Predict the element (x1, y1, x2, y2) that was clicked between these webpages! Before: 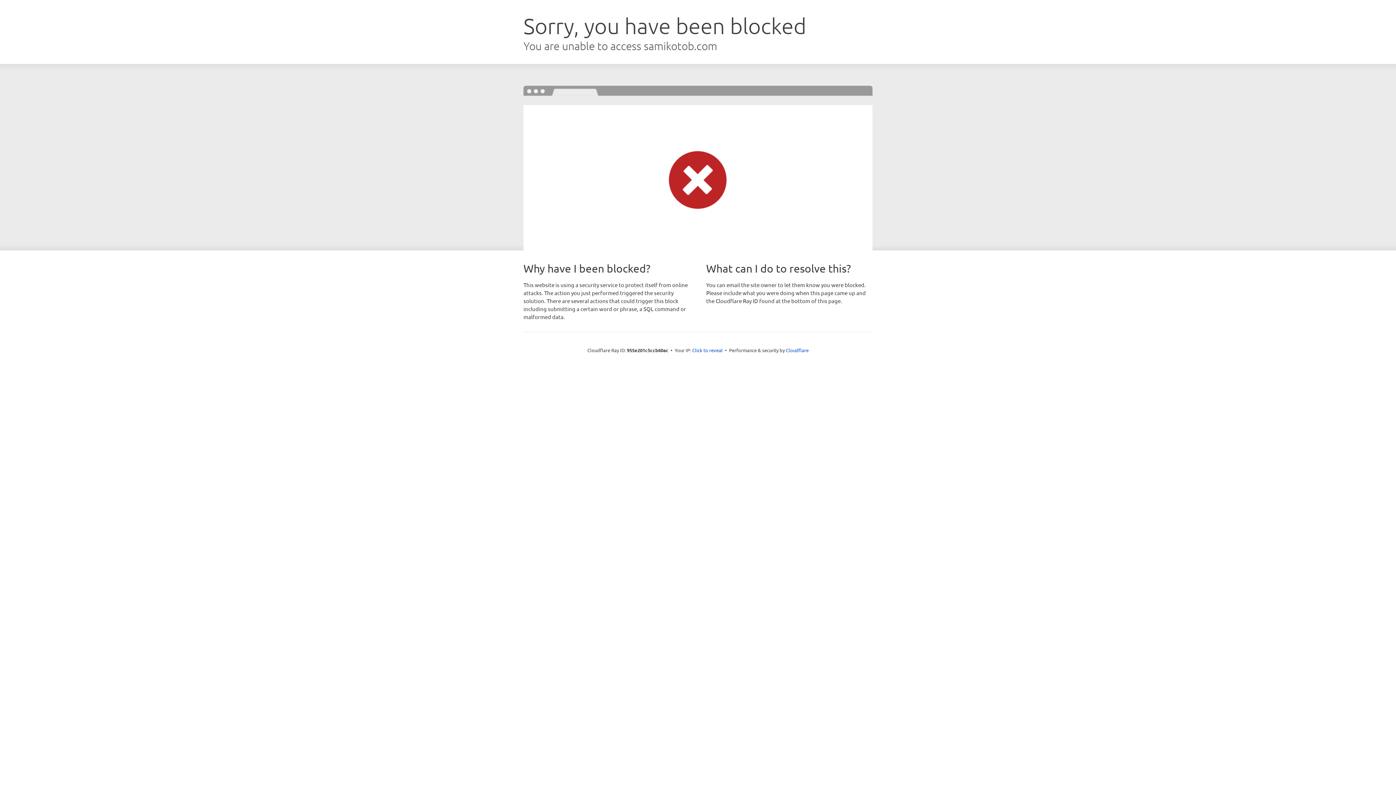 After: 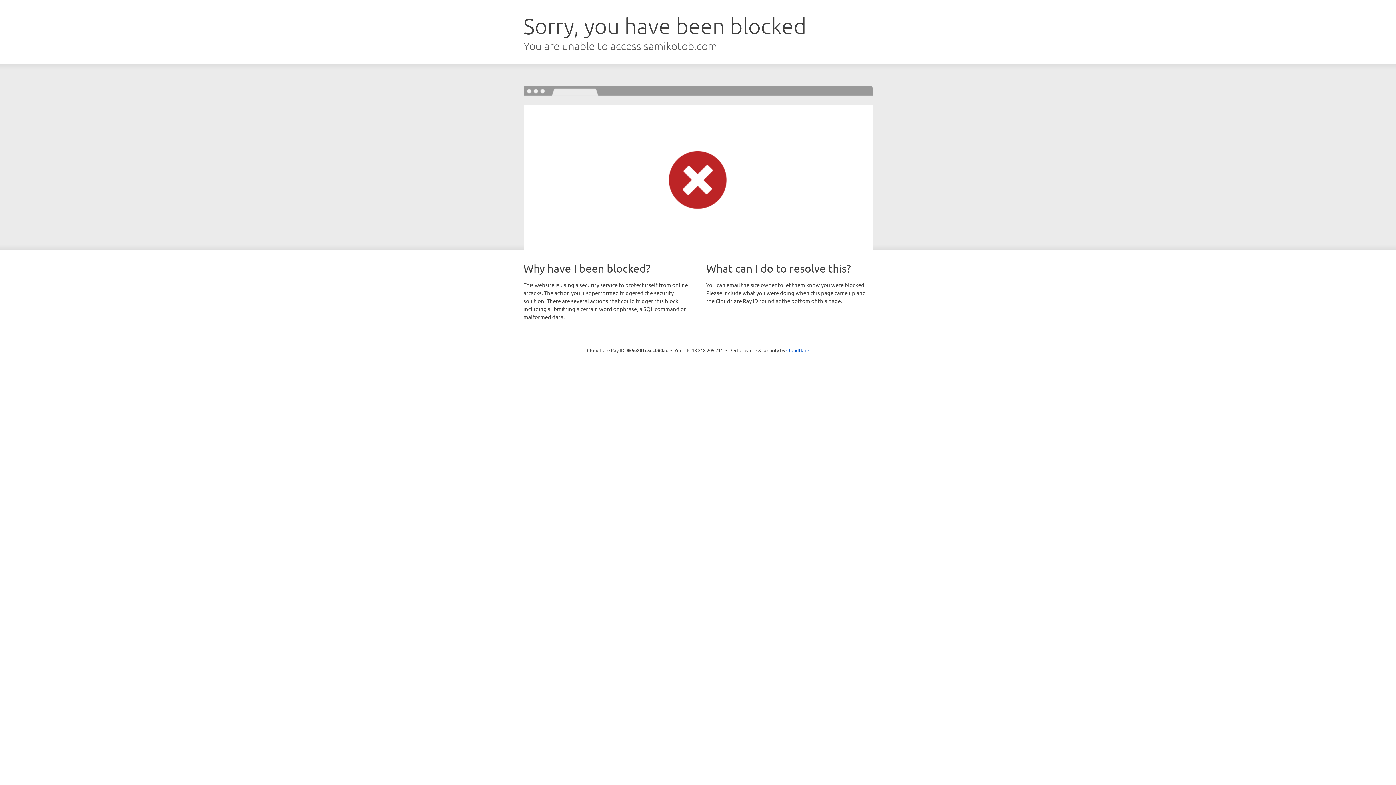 Action: label: Click to reveal bbox: (692, 346, 722, 353)